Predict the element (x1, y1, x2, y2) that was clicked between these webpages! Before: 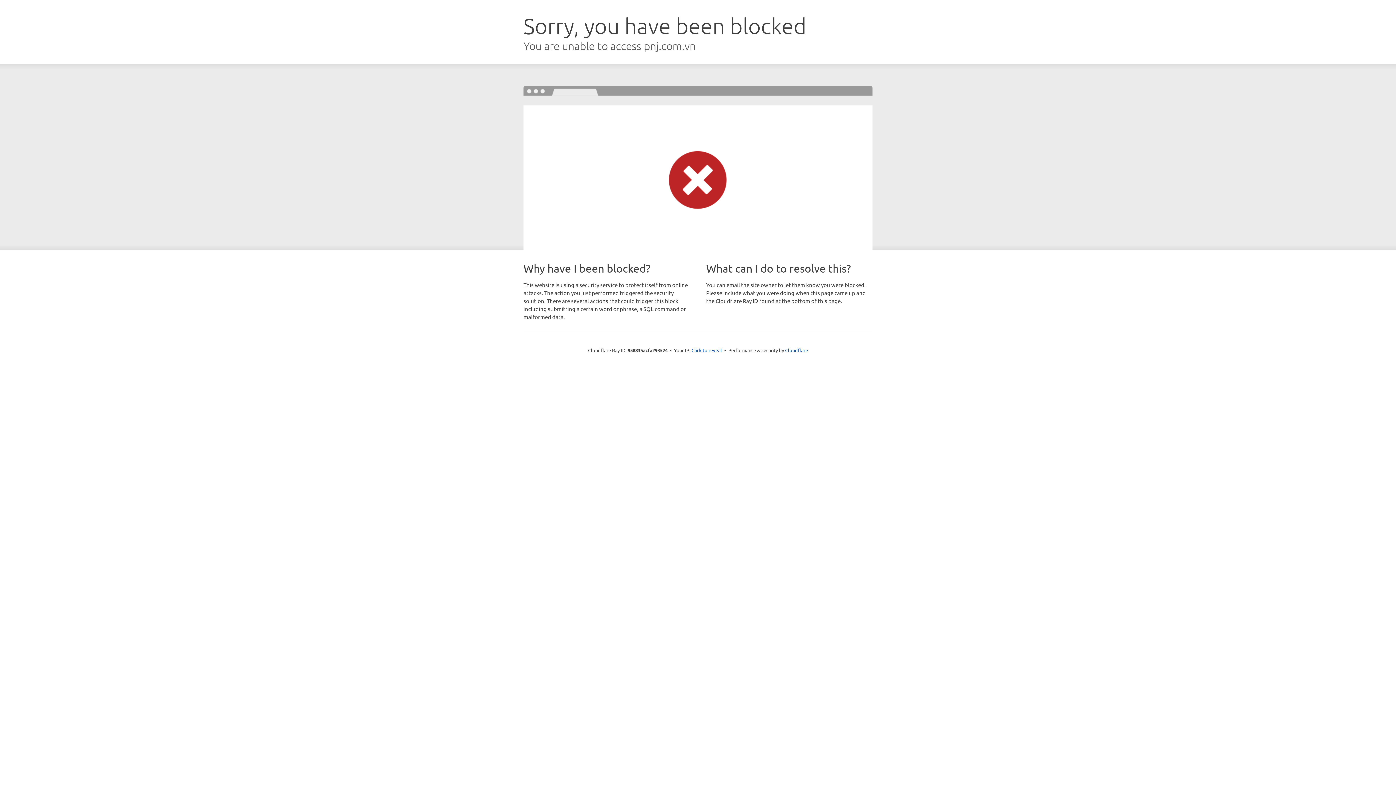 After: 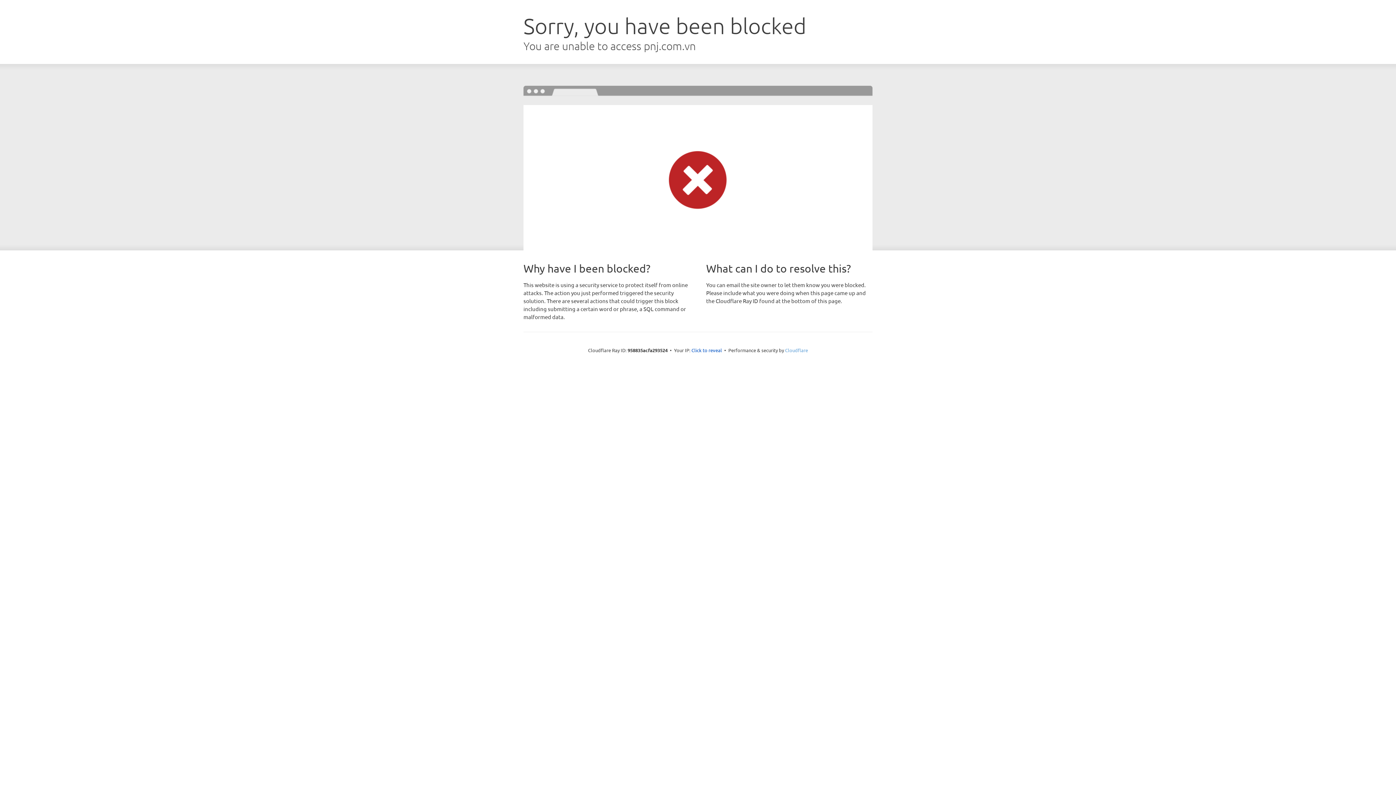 Action: label: Cloudflare bbox: (785, 347, 808, 353)